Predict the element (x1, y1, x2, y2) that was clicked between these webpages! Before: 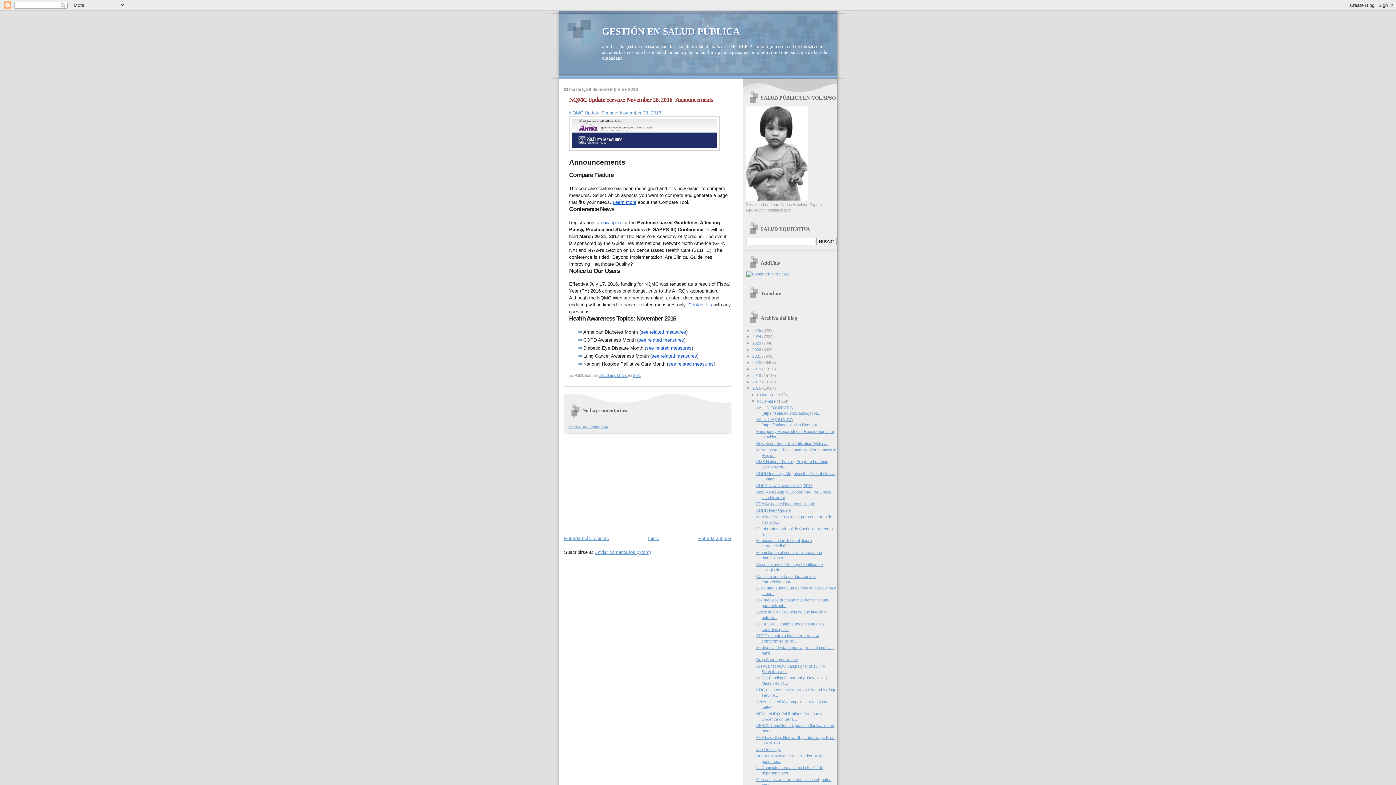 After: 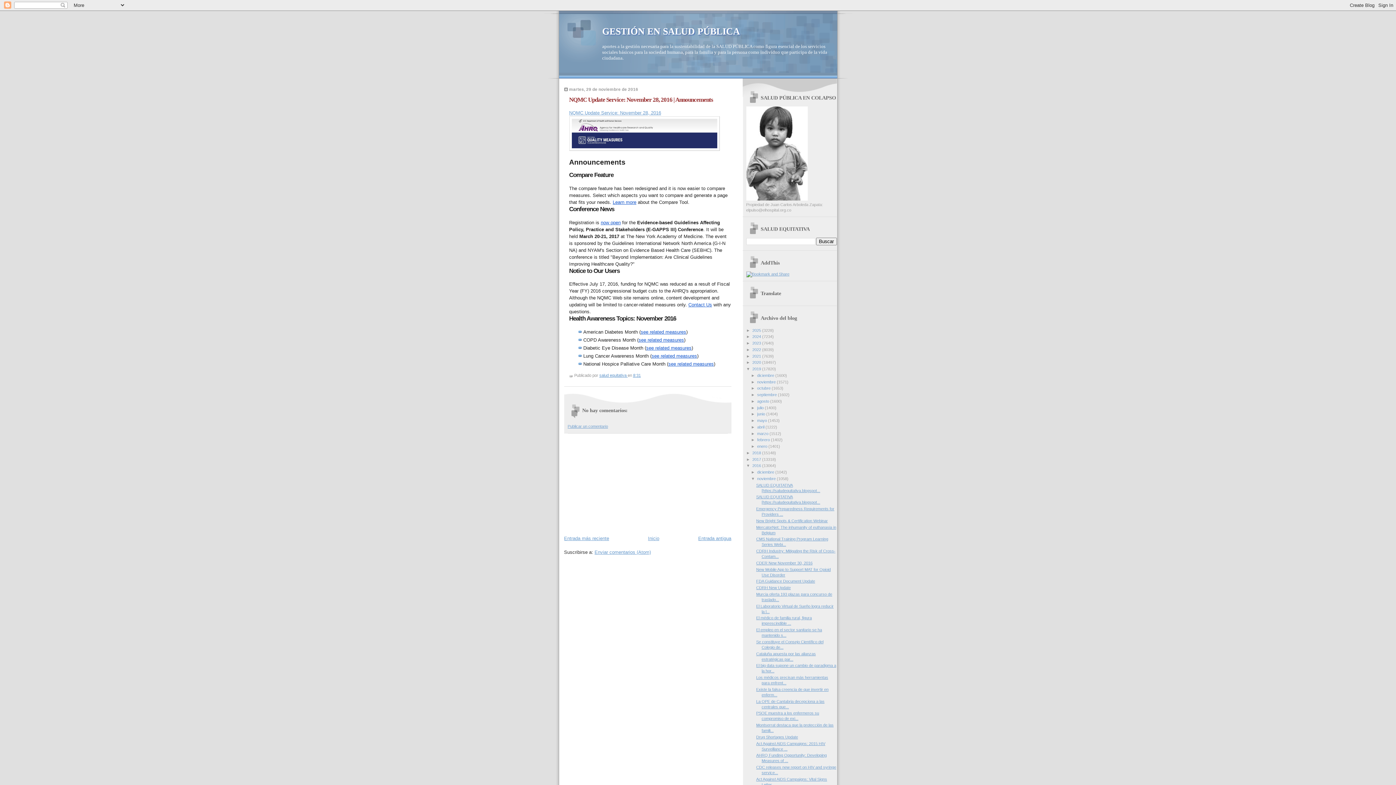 Action: label: ►   bbox: (746, 366, 752, 371)